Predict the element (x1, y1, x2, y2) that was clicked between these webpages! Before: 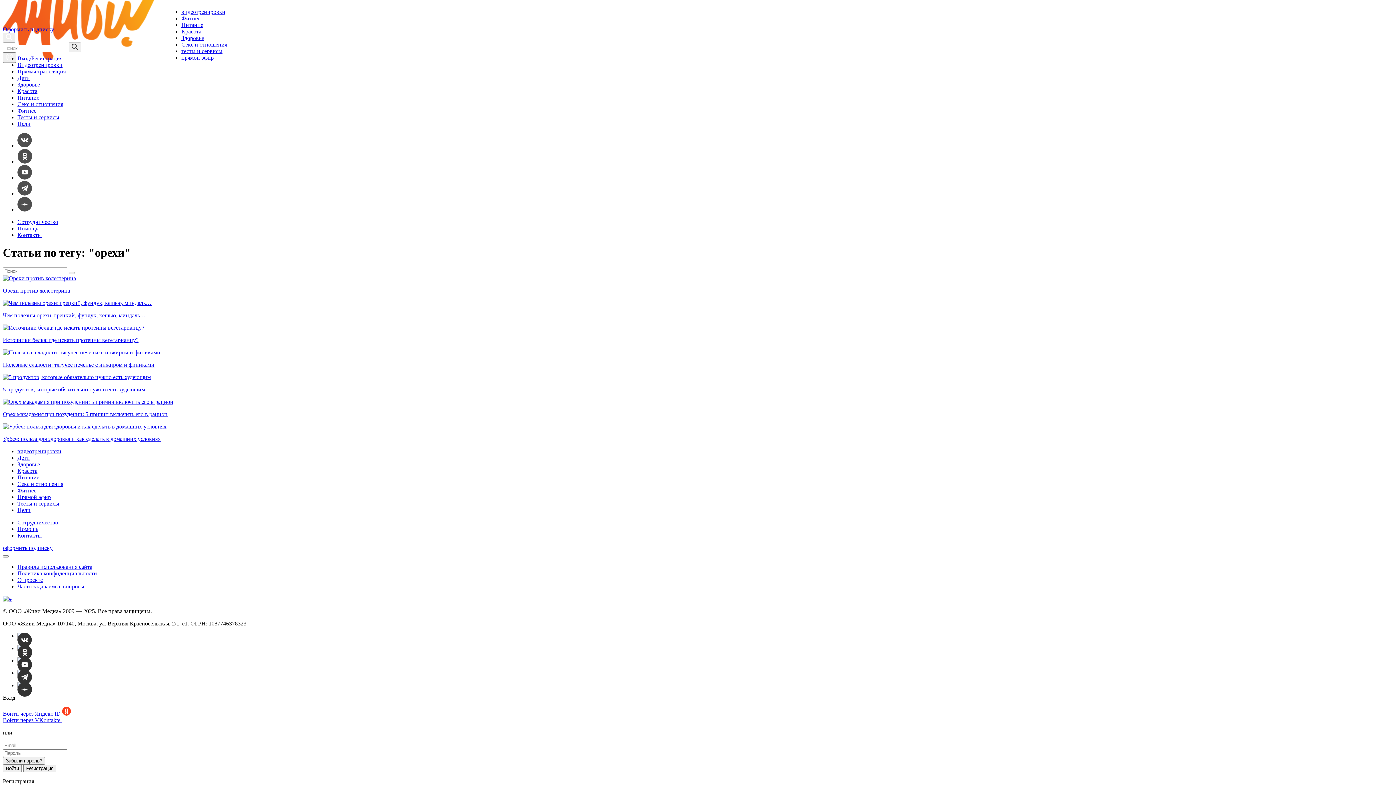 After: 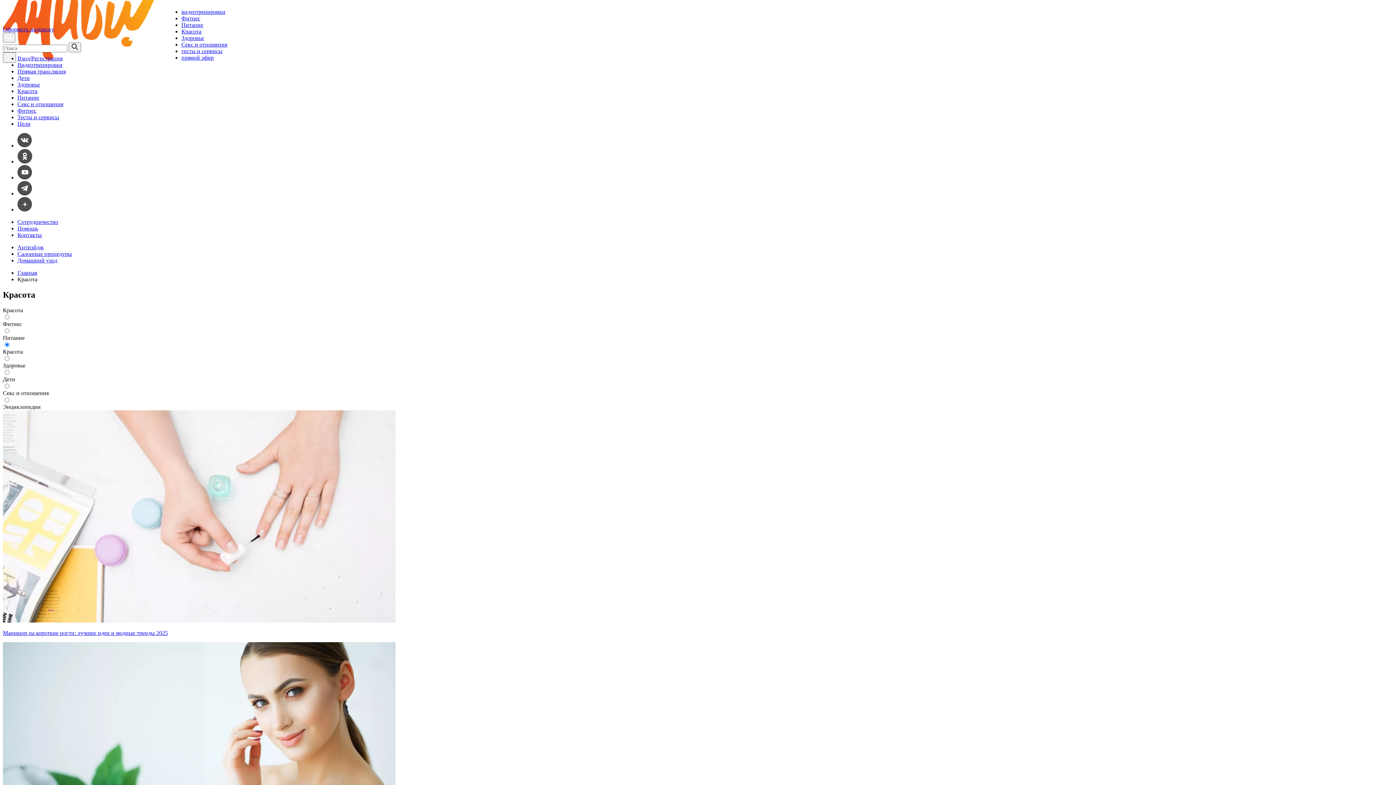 Action: bbox: (181, 28, 201, 34) label: Красота